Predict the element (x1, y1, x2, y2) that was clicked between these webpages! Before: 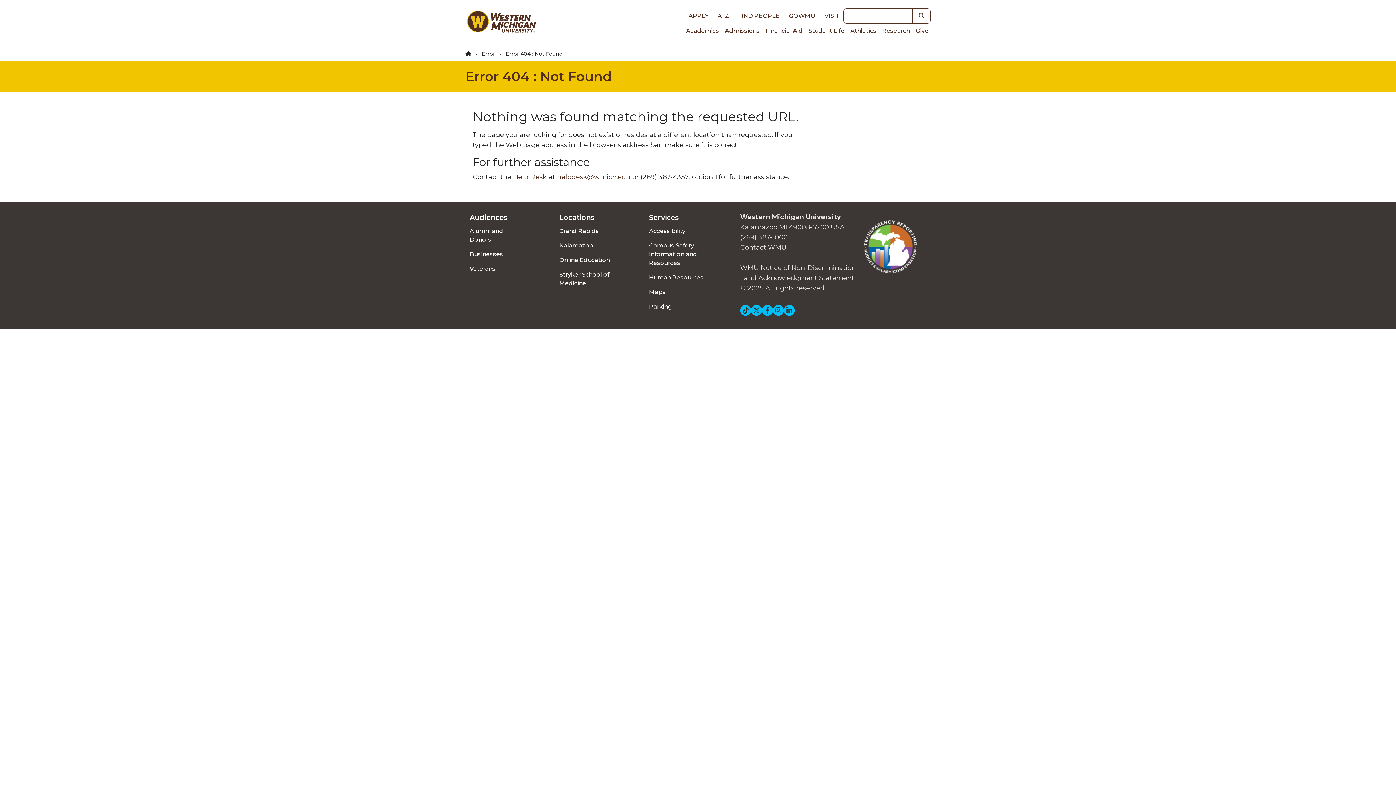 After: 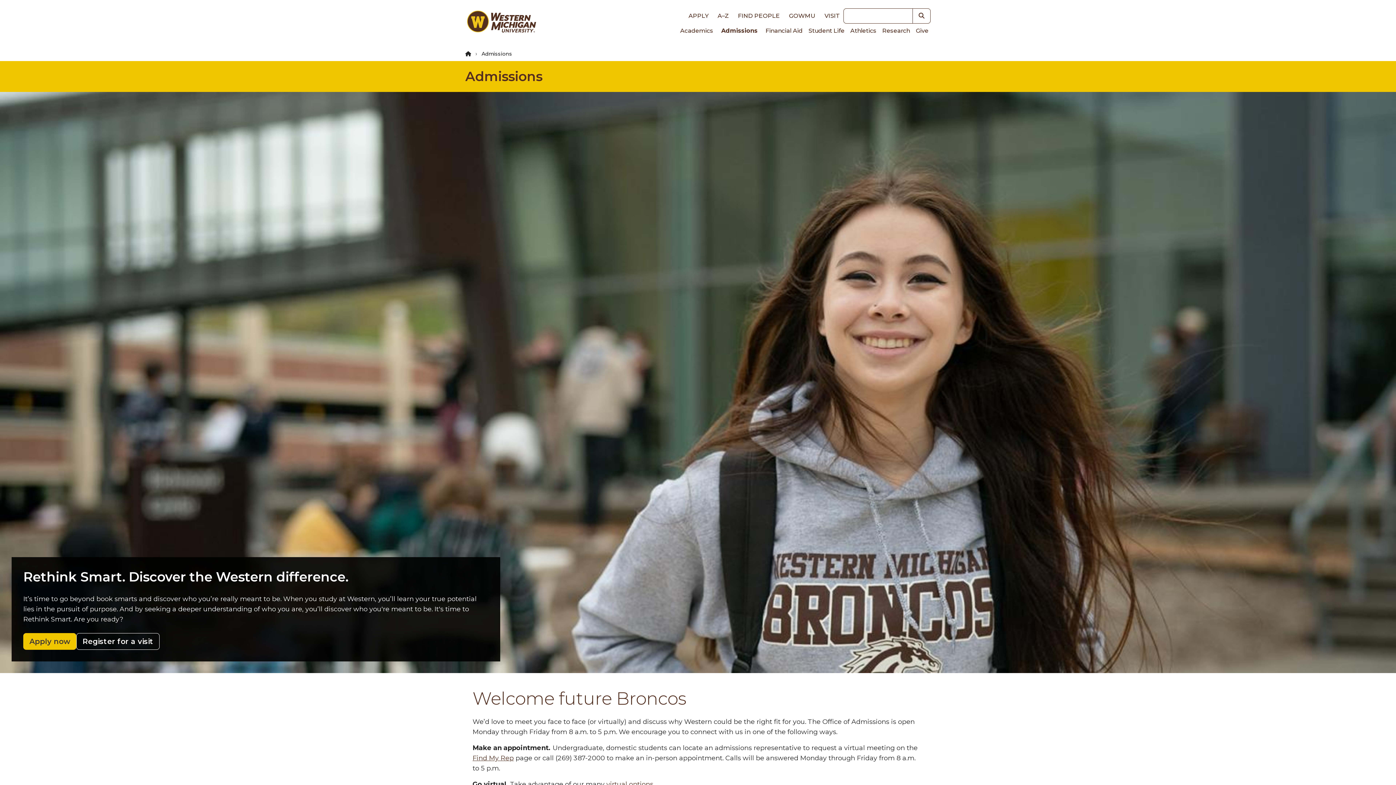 Action: bbox: (721, 23, 762, 38) label: Admissions